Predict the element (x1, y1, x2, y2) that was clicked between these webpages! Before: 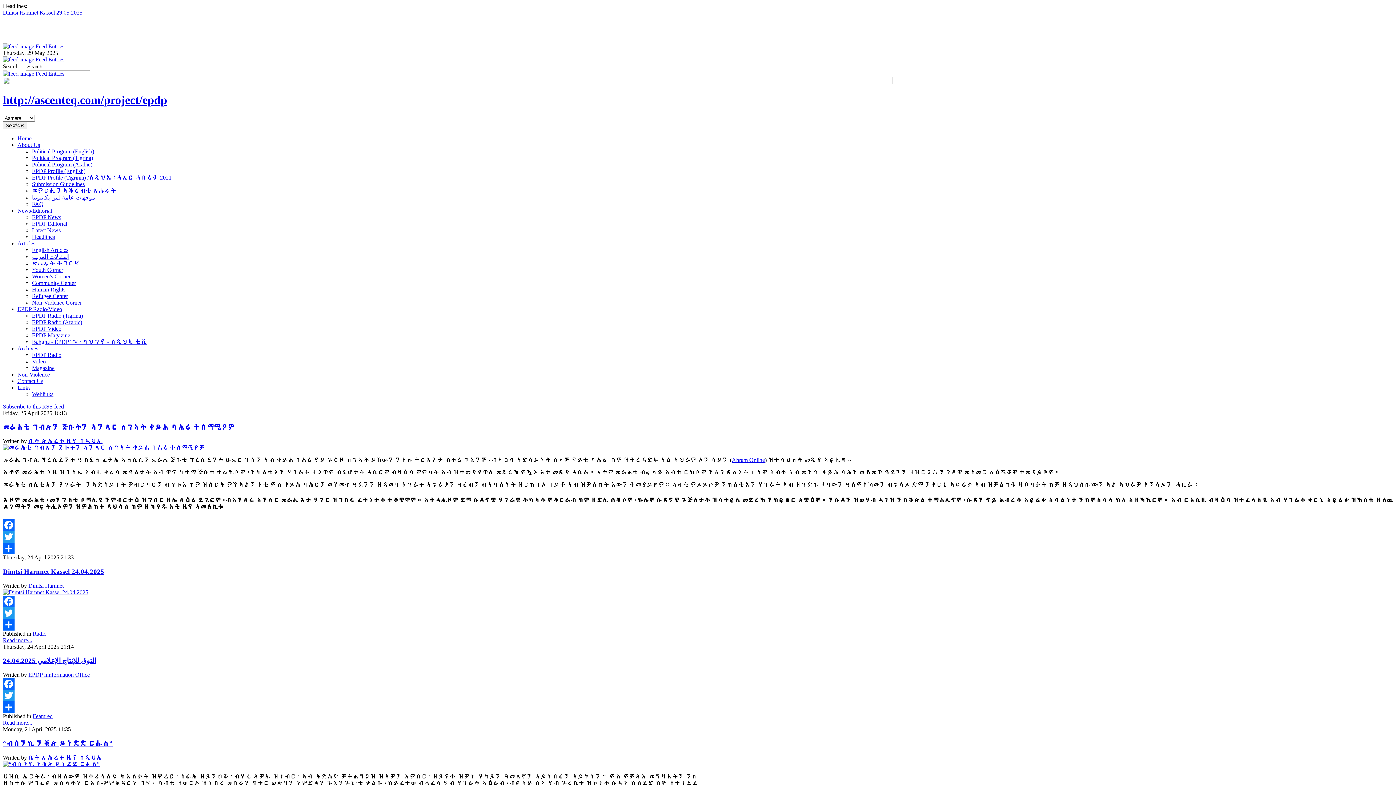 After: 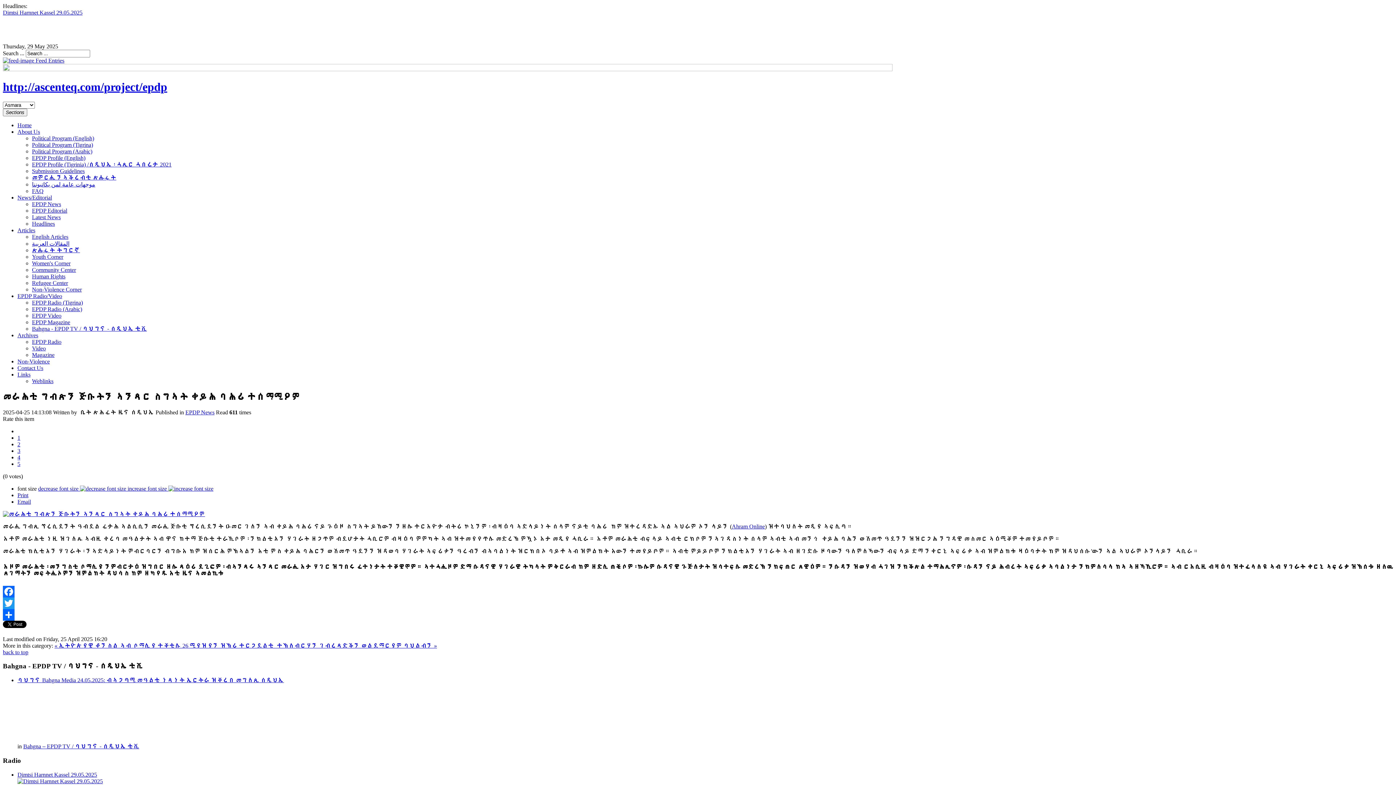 Action: bbox: (2, 444, 205, 451)